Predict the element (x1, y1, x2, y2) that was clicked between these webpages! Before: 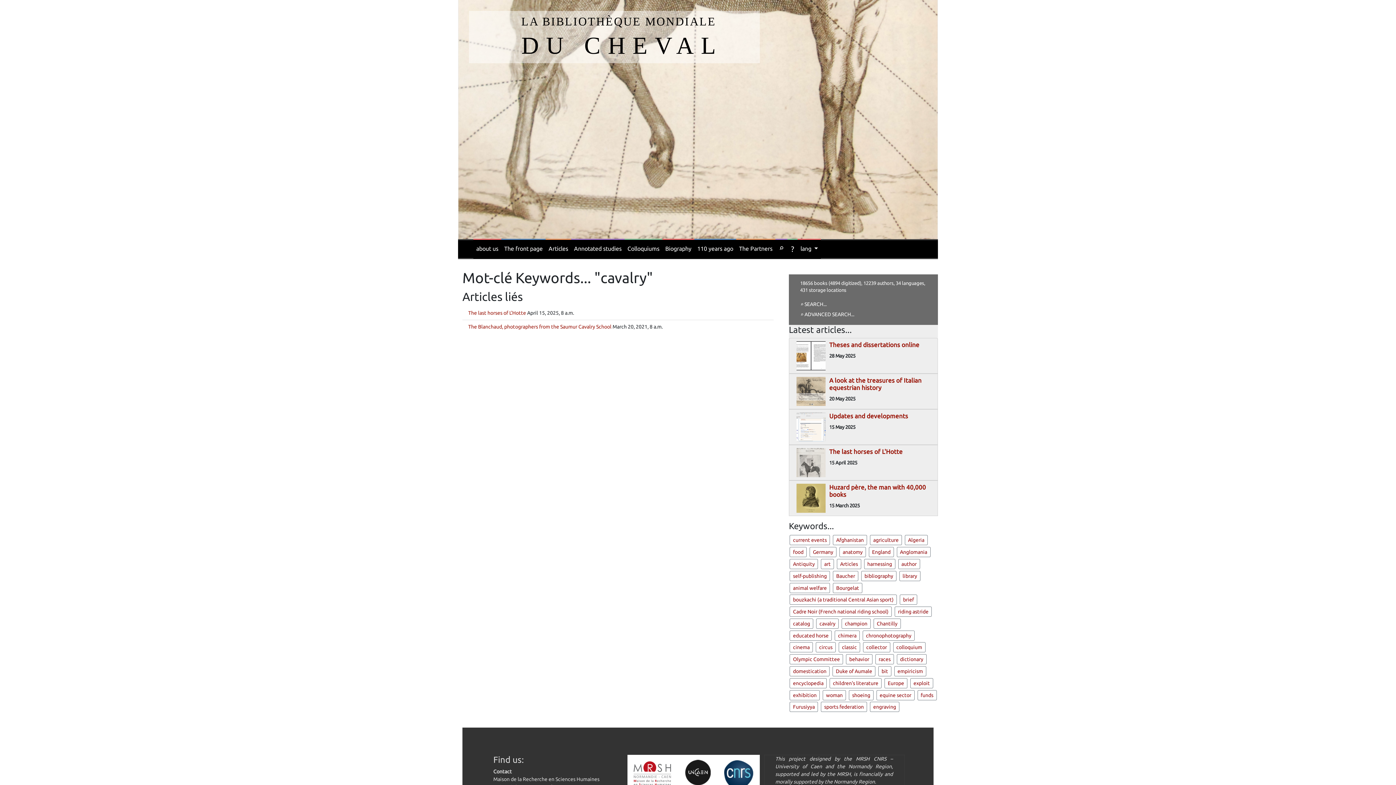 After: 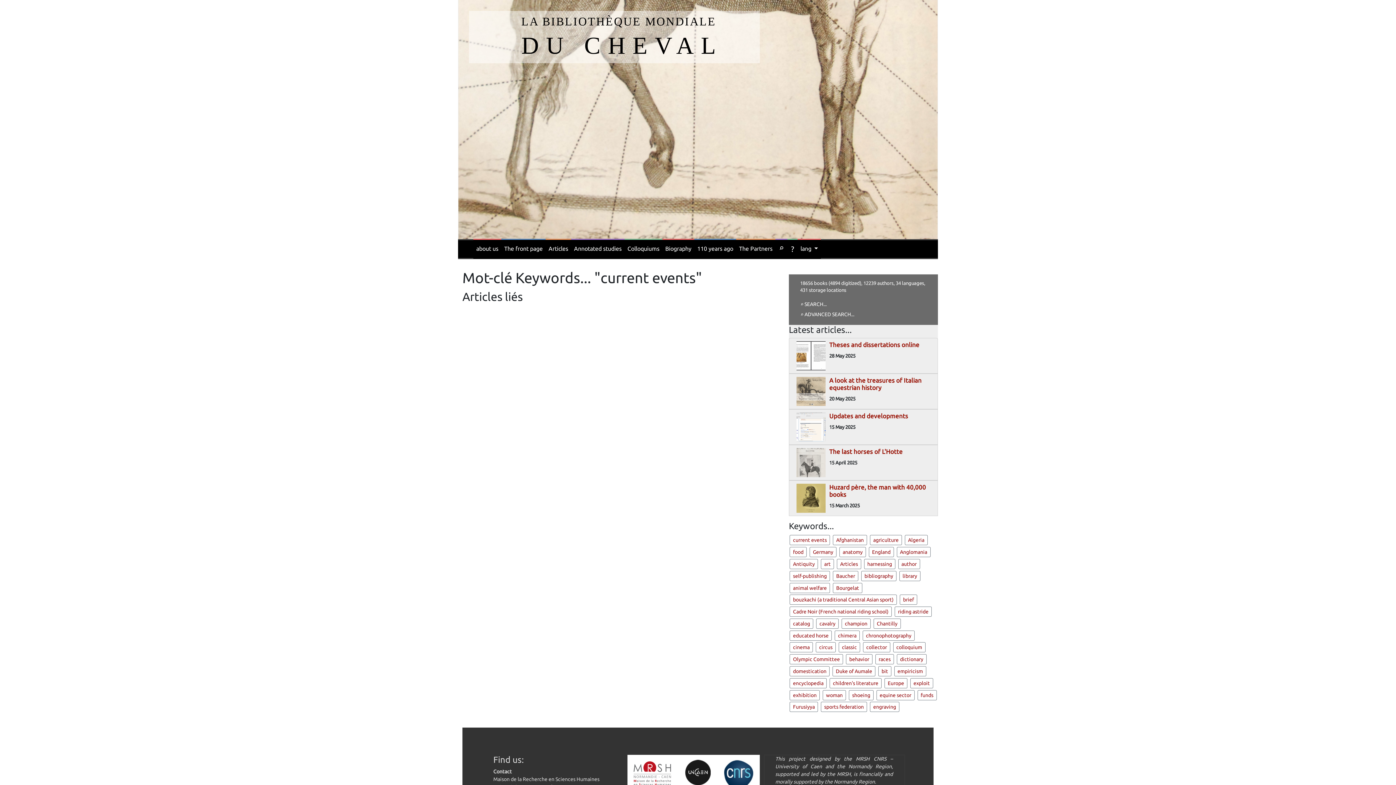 Action: label: current events bbox: (789, 535, 830, 545)